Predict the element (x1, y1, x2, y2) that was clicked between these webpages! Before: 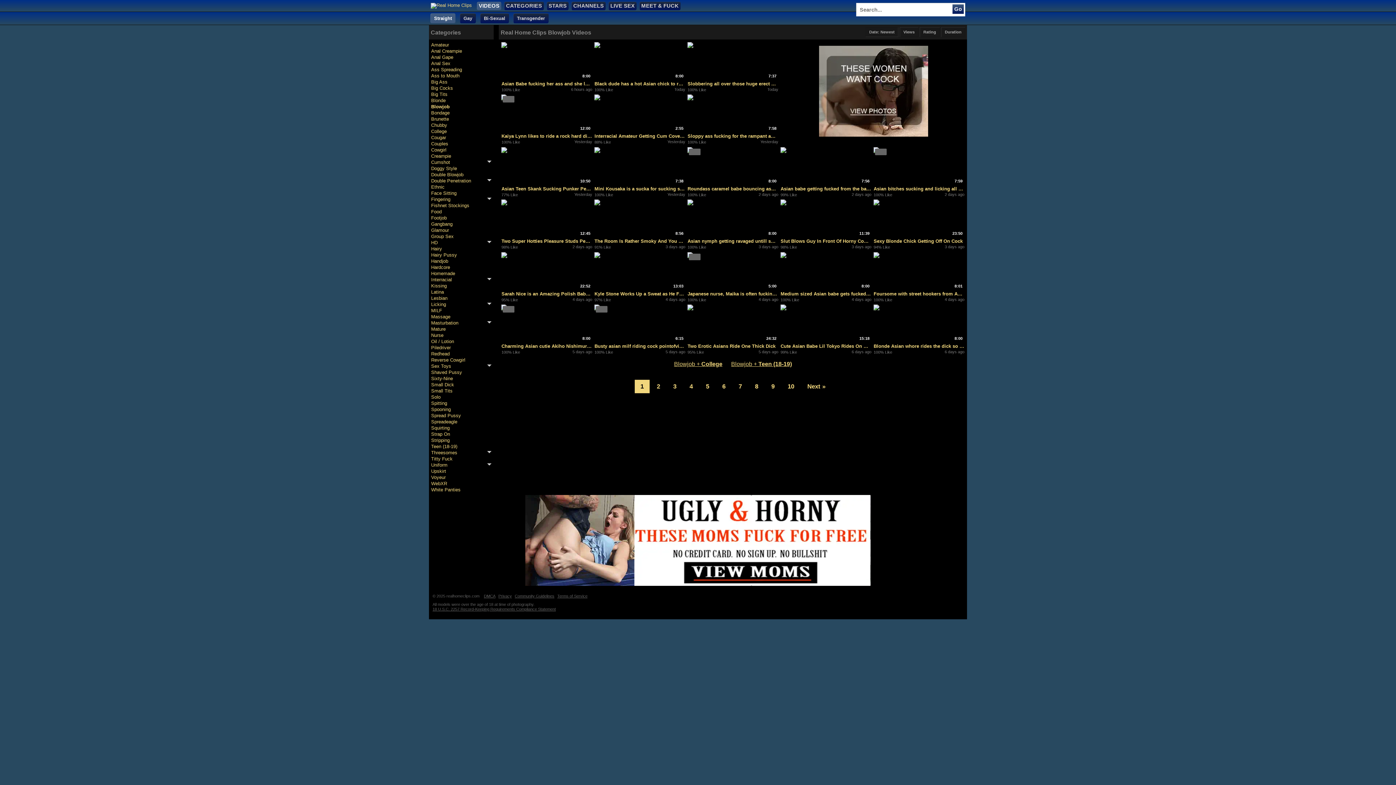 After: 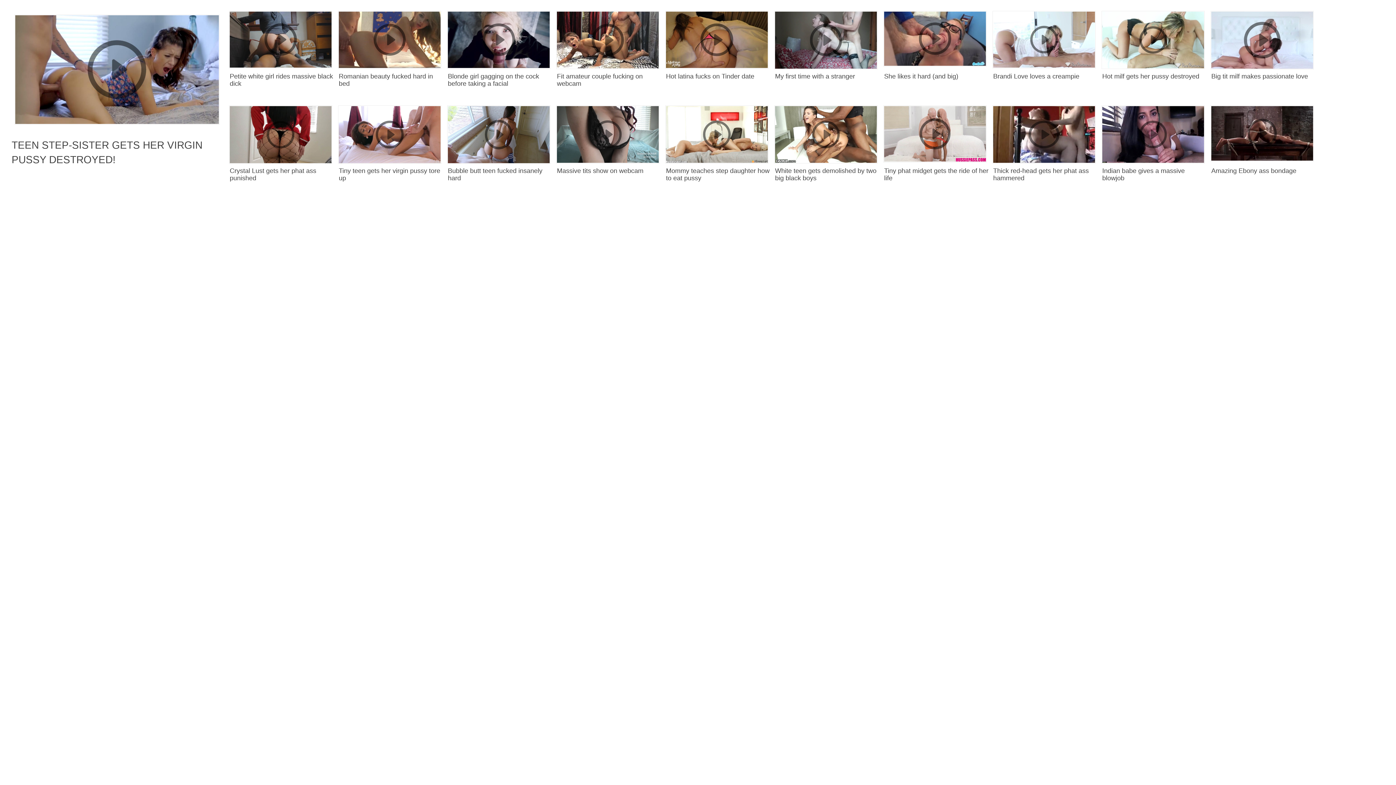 Action: bbox: (873, 290, 964, 297) label: Foursome with street hookers from Asia for the lucky dude